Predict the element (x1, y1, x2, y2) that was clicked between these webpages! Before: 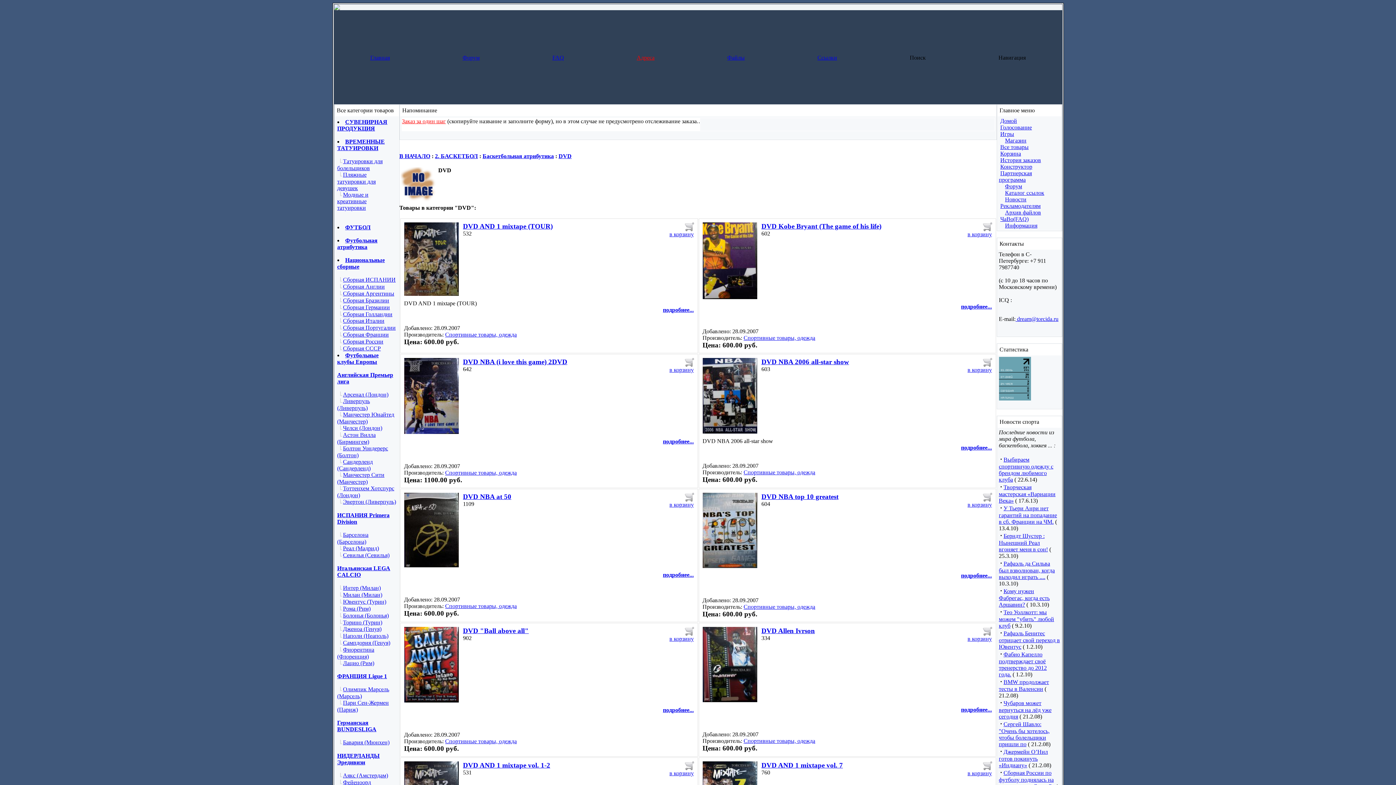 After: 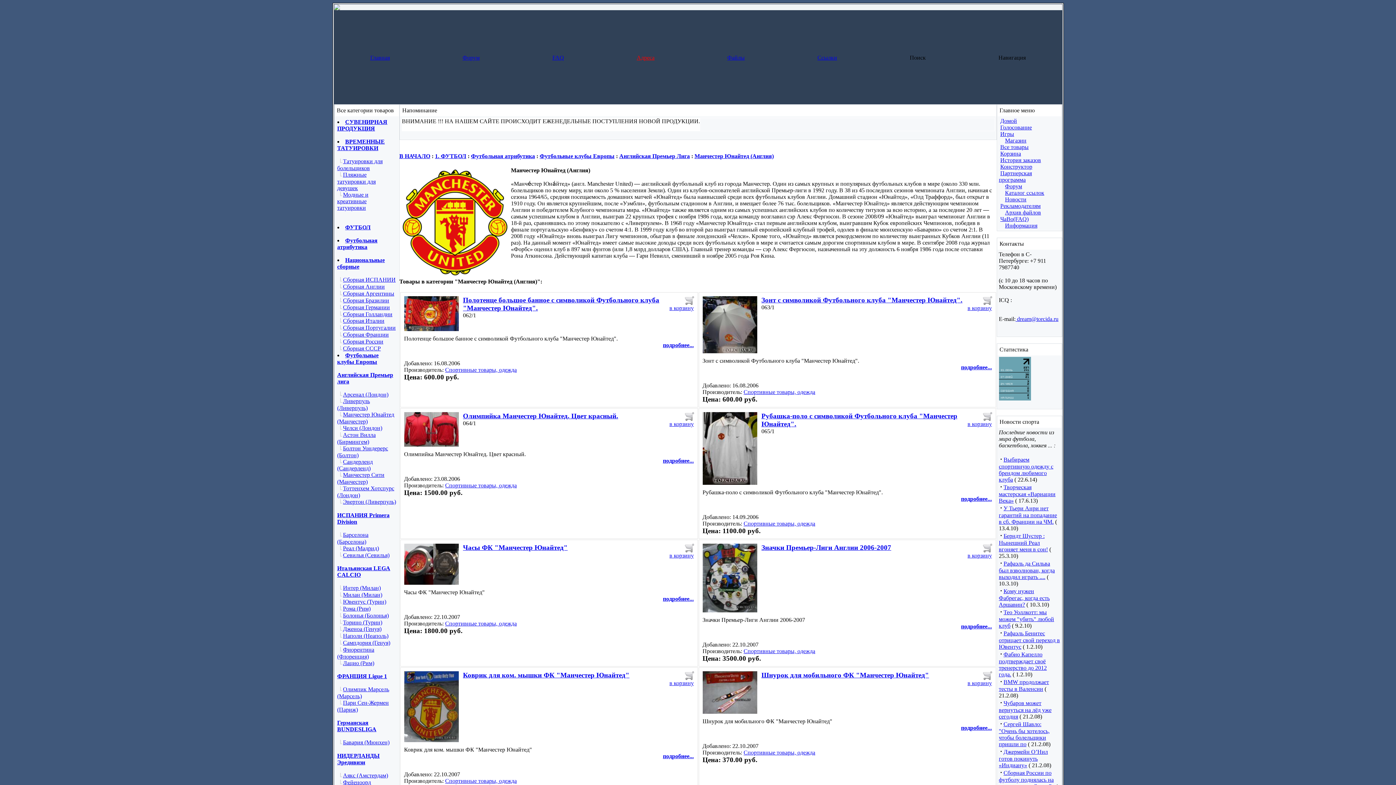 Action: label: Манчестер Юнайтед (Манчестер) bbox: (337, 411, 394, 424)